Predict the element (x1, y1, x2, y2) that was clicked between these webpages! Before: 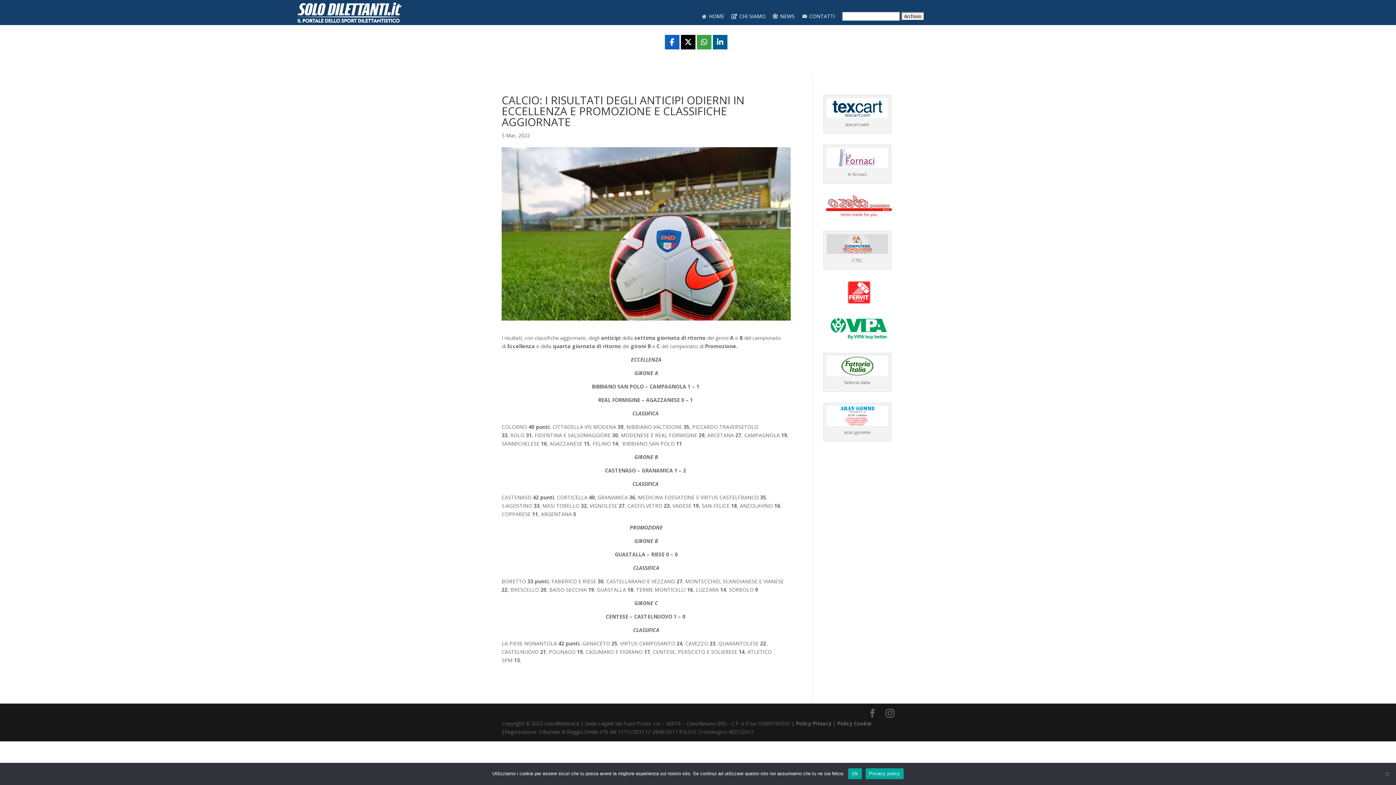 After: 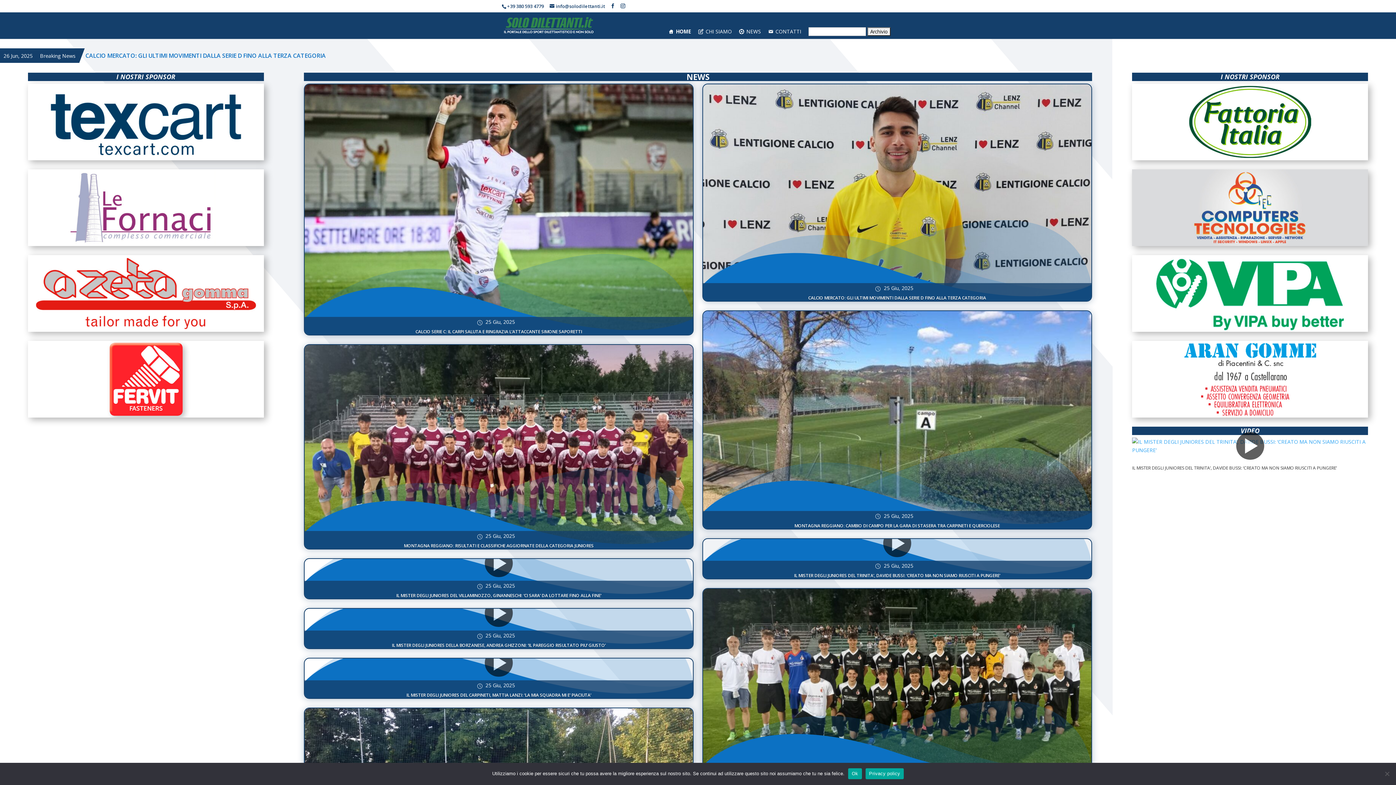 Action: bbox: (698, 9, 728, 23) label: HOME